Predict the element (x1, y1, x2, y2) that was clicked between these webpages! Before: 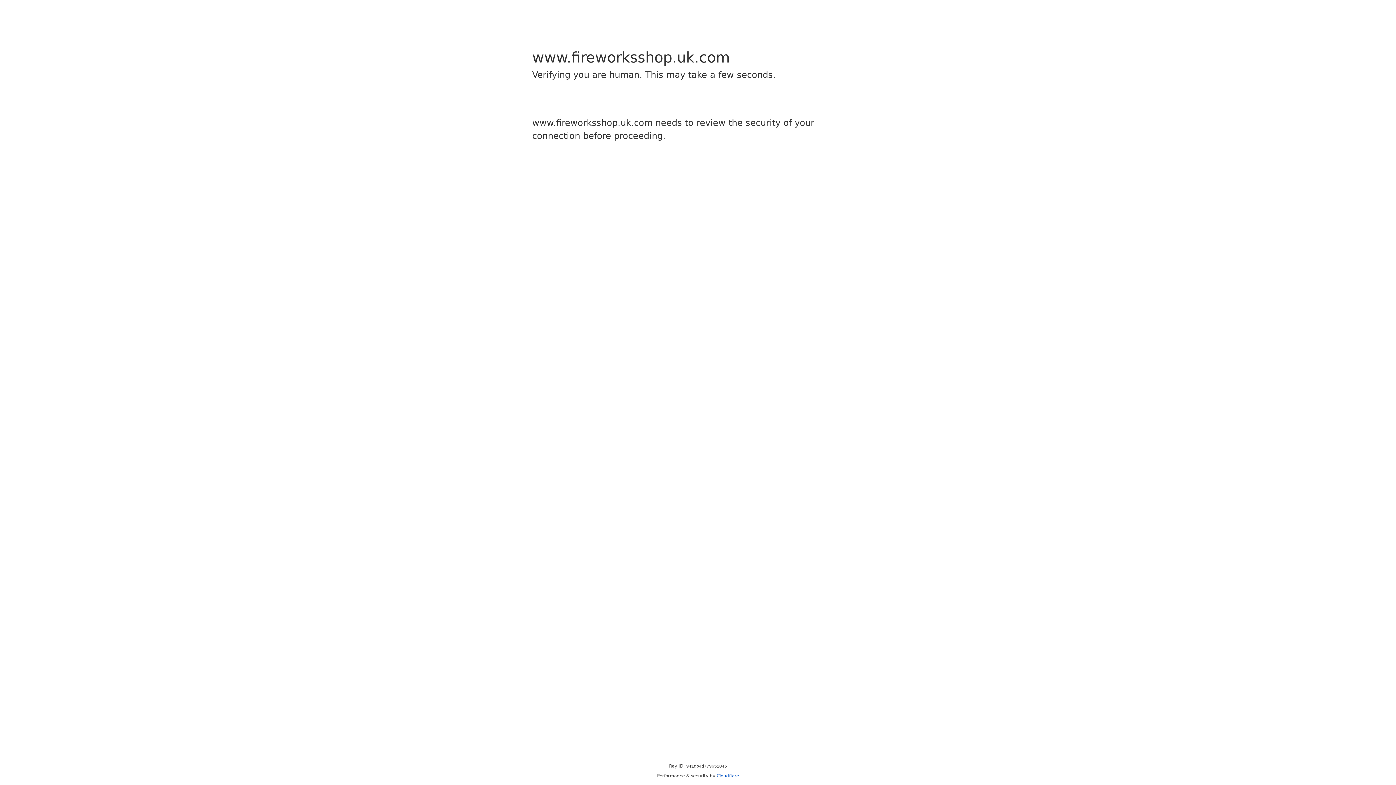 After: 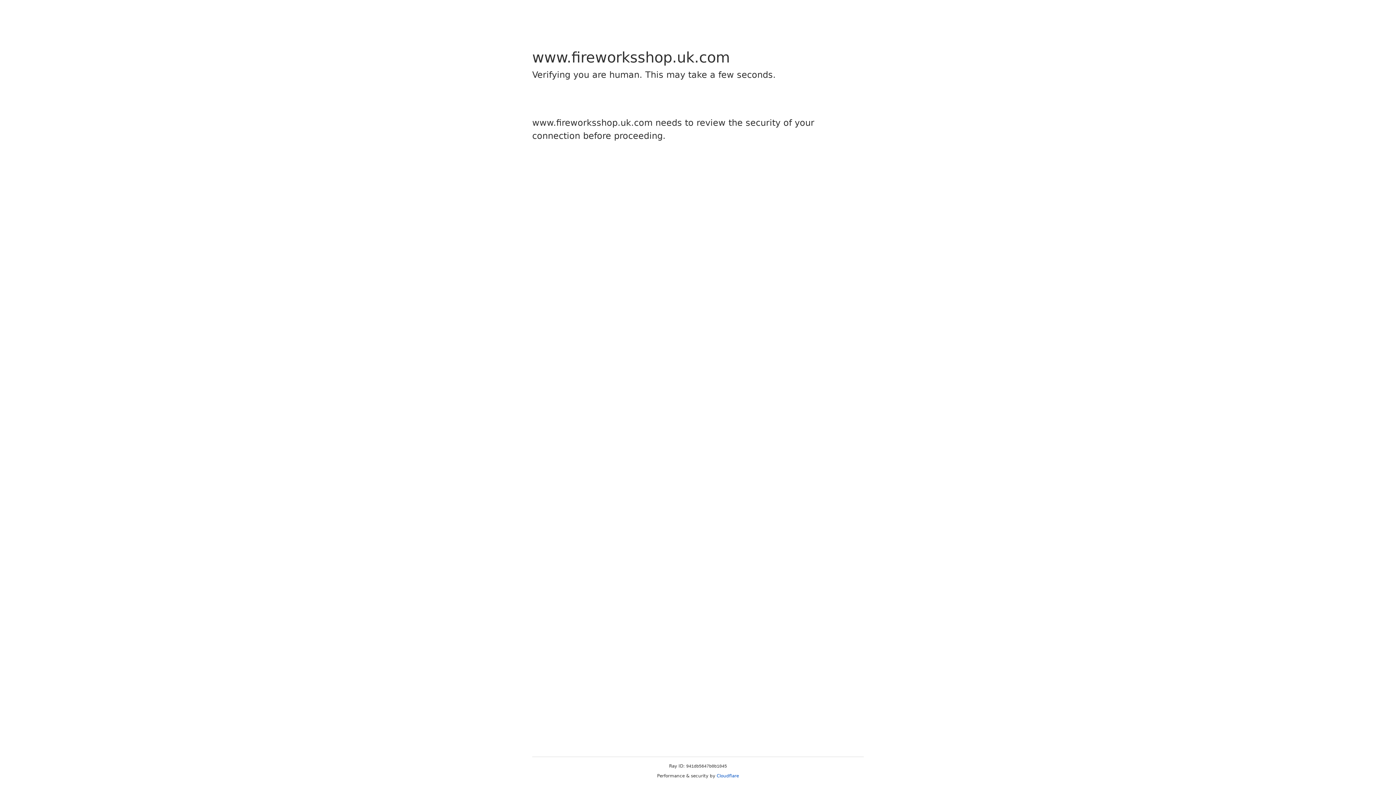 Action: bbox: (716, 773, 739, 778) label: Cloudflare